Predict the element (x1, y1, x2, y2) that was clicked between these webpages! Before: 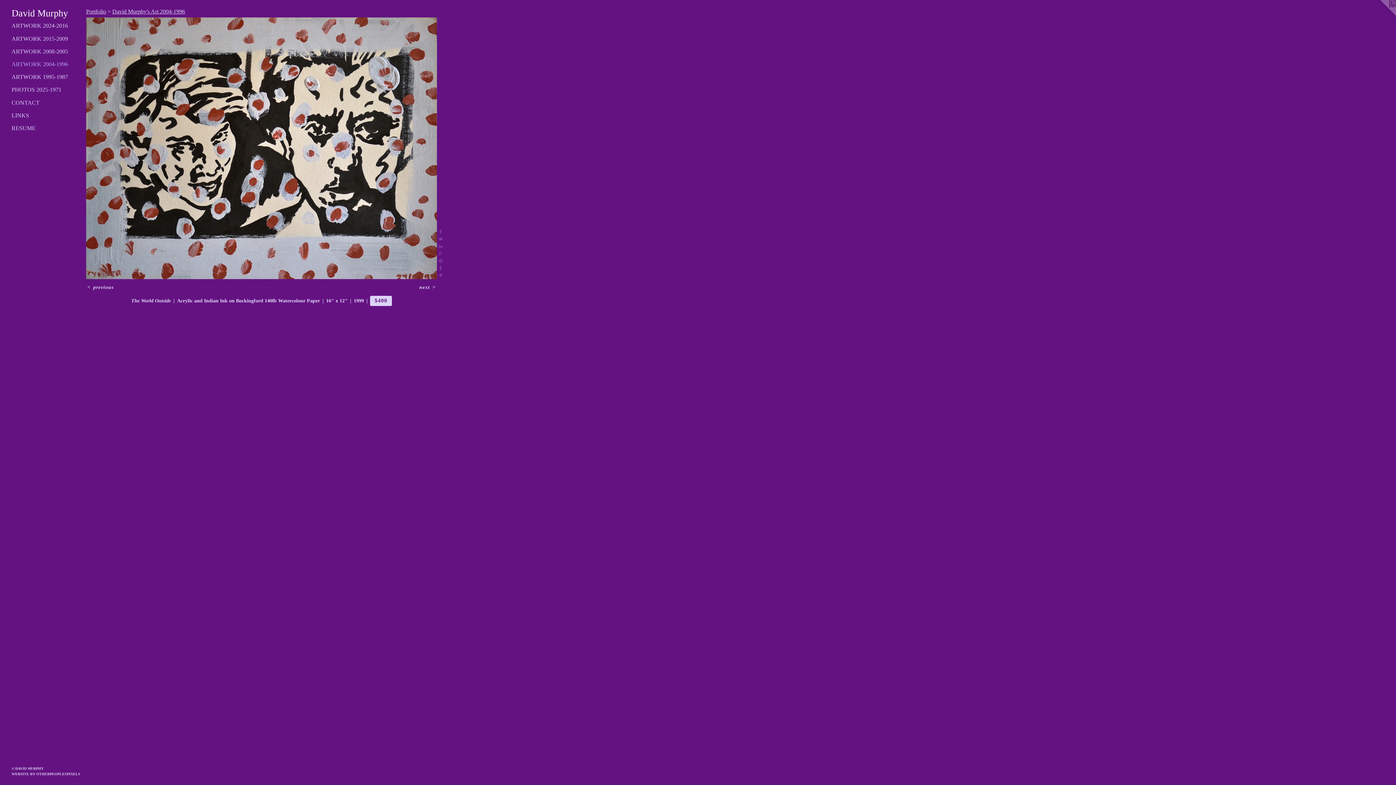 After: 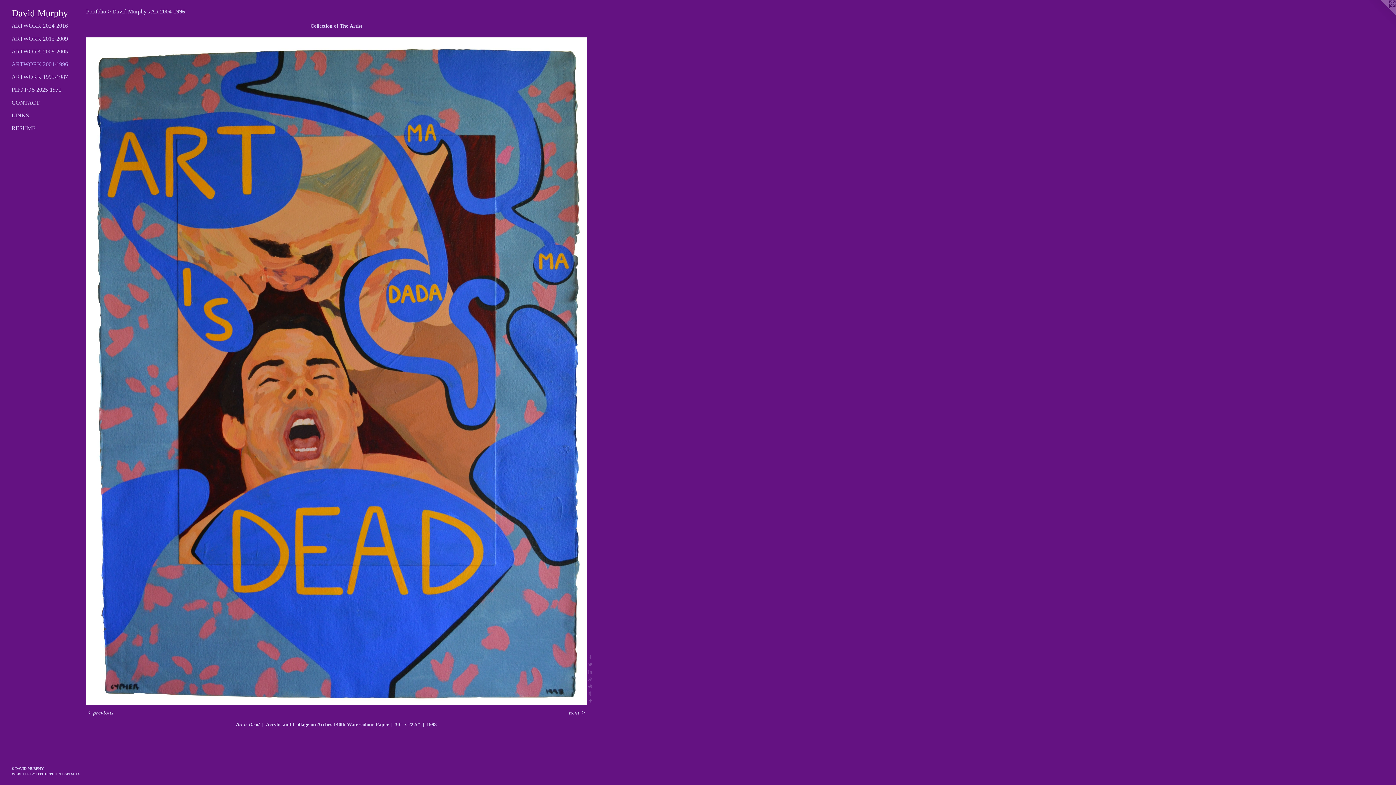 Action: label: < previous bbox: (86, 284, 114, 290)